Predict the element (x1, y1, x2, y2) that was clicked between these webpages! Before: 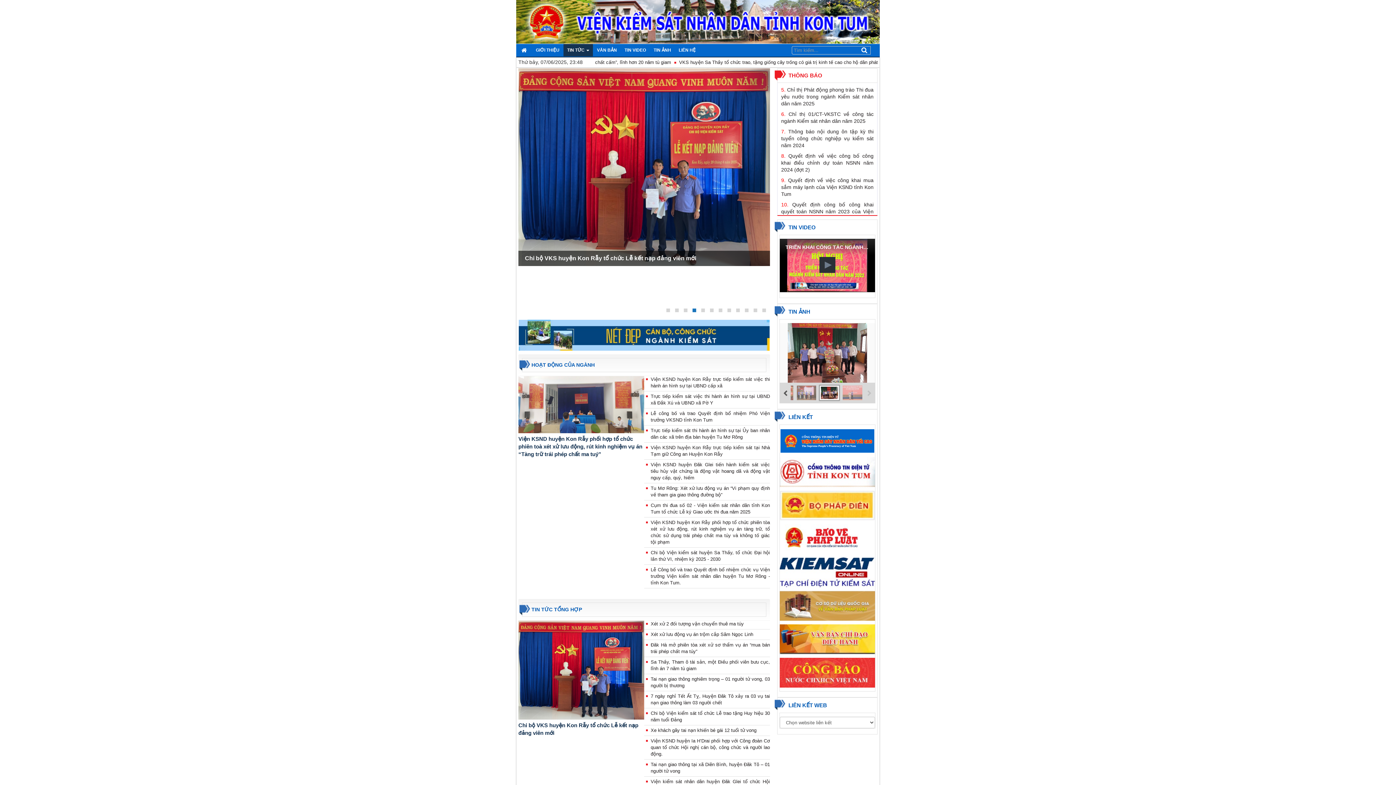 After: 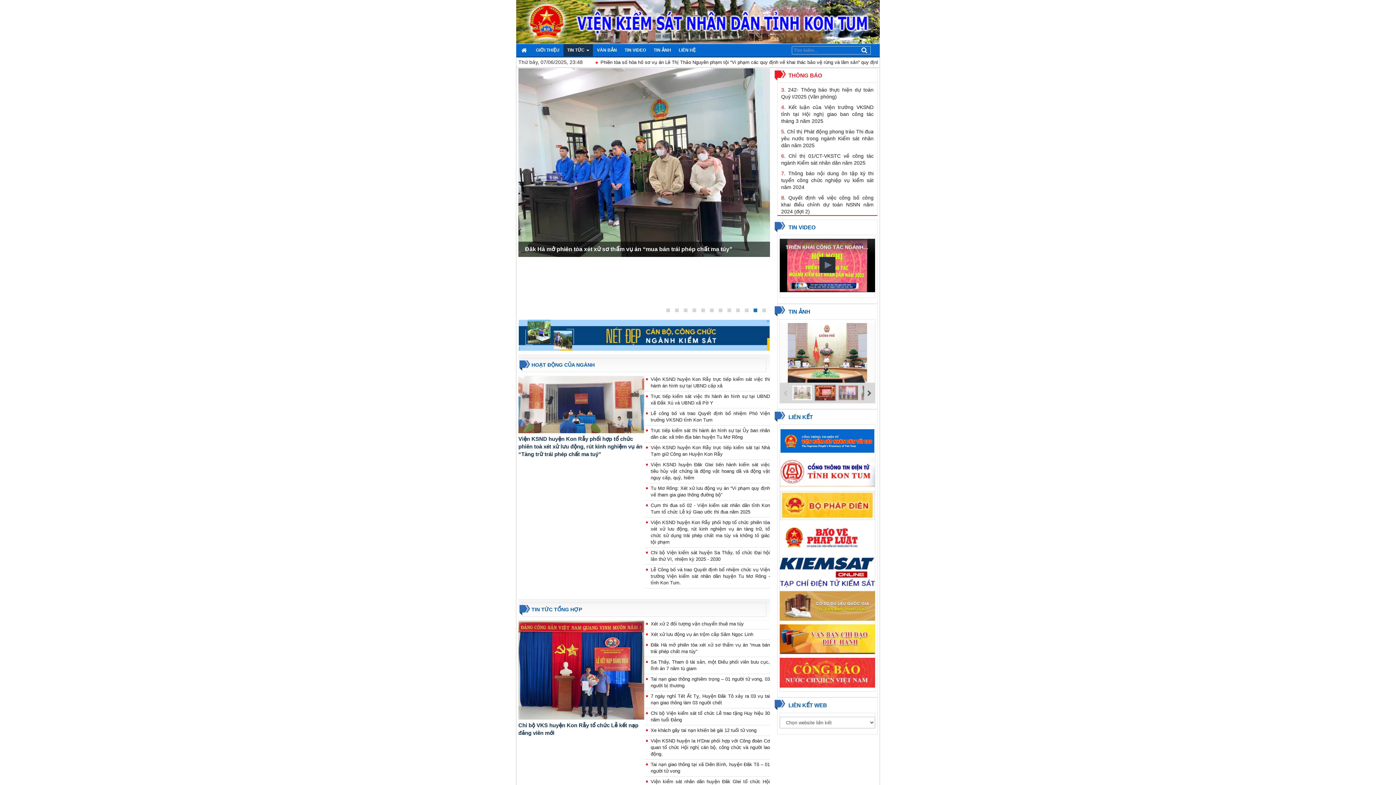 Action: bbox: (779, 536, 875, 541)